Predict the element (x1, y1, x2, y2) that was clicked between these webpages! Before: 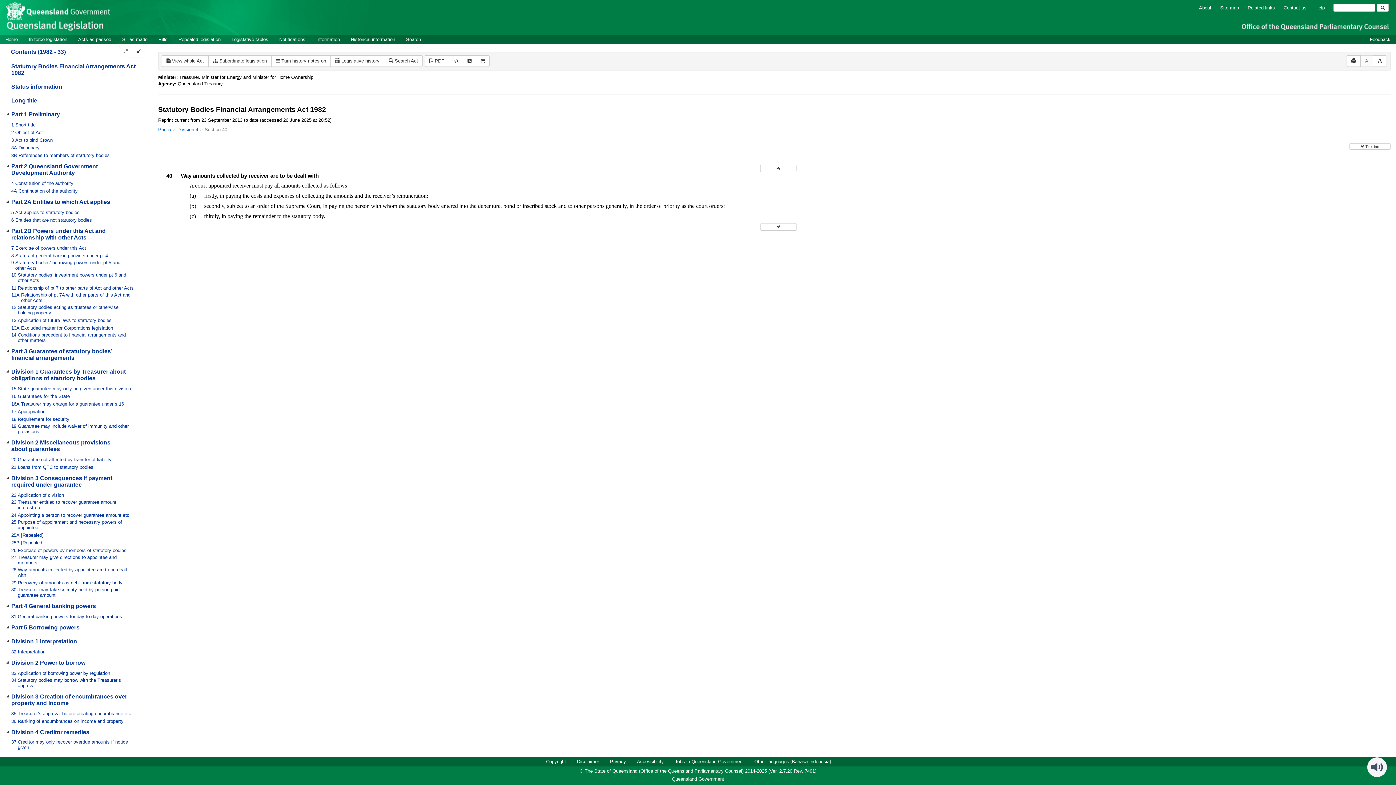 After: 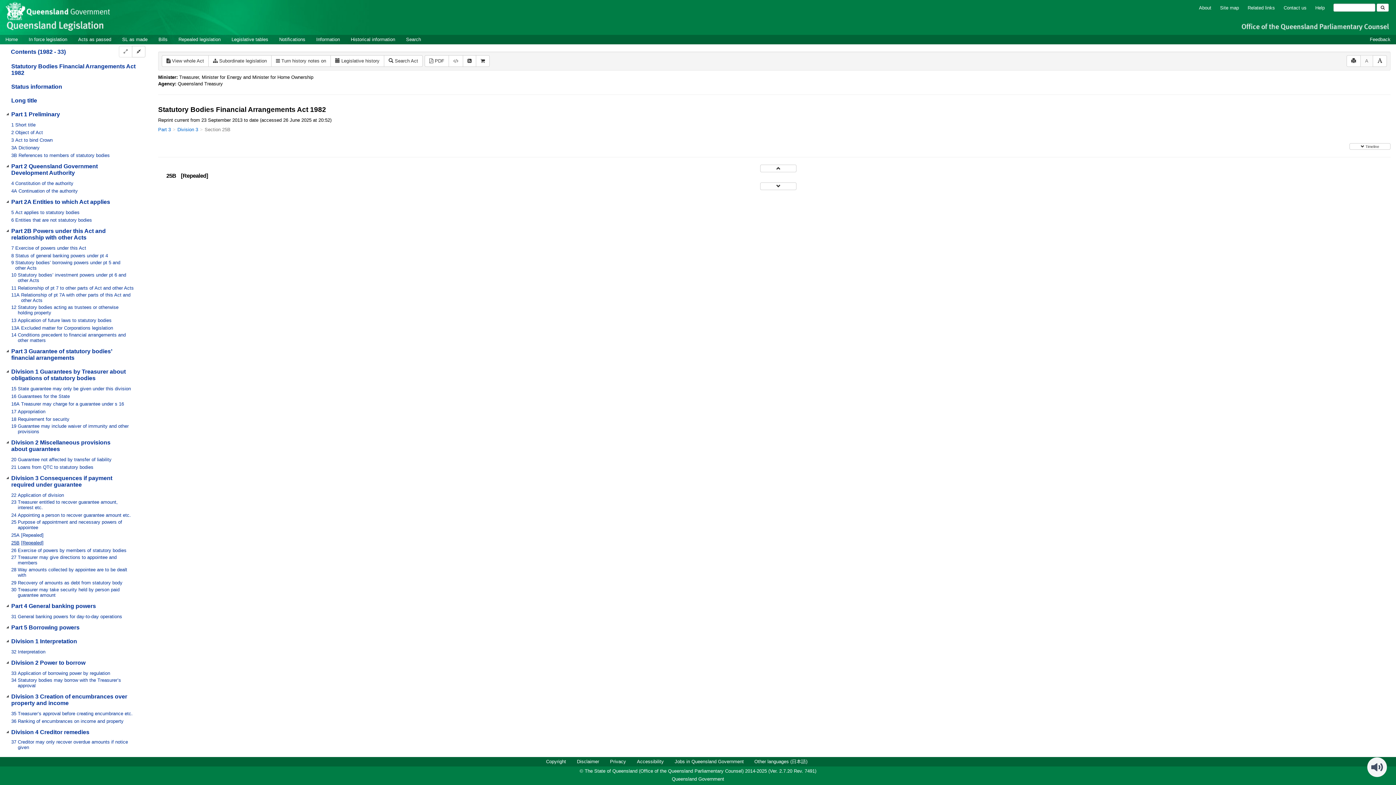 Action: bbox: (11, 540, 56, 545) label: 25B [Repealed]